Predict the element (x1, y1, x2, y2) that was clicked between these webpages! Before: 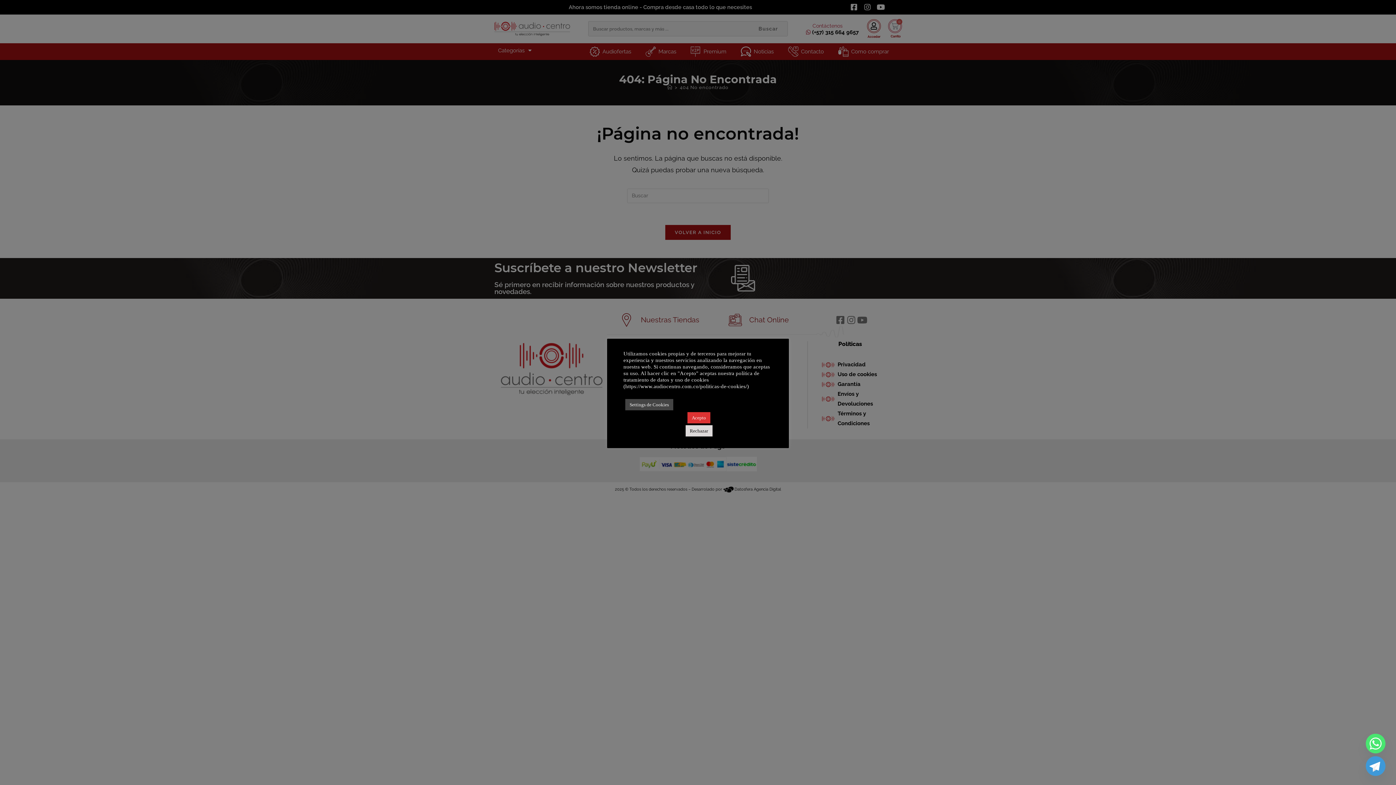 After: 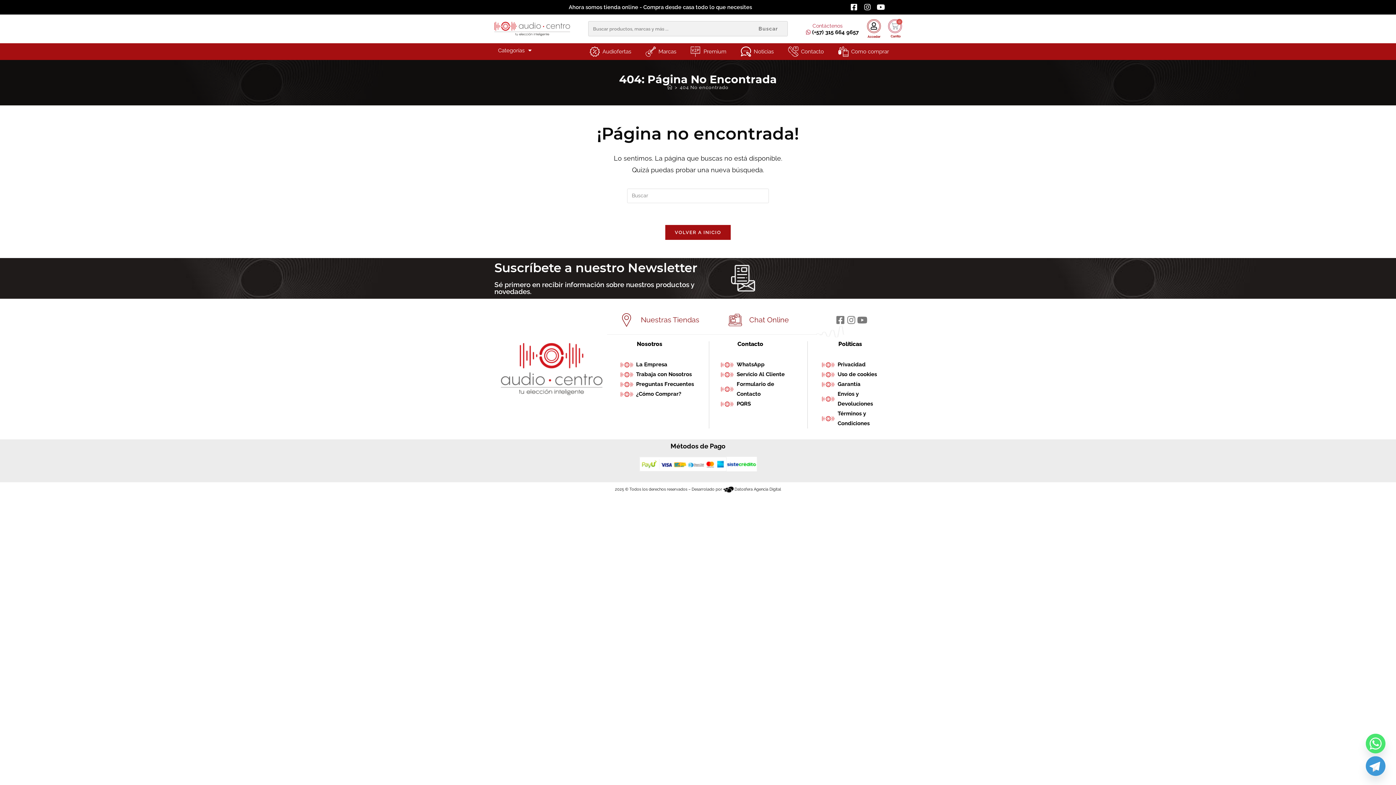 Action: bbox: (687, 412, 710, 423) label: Acepto